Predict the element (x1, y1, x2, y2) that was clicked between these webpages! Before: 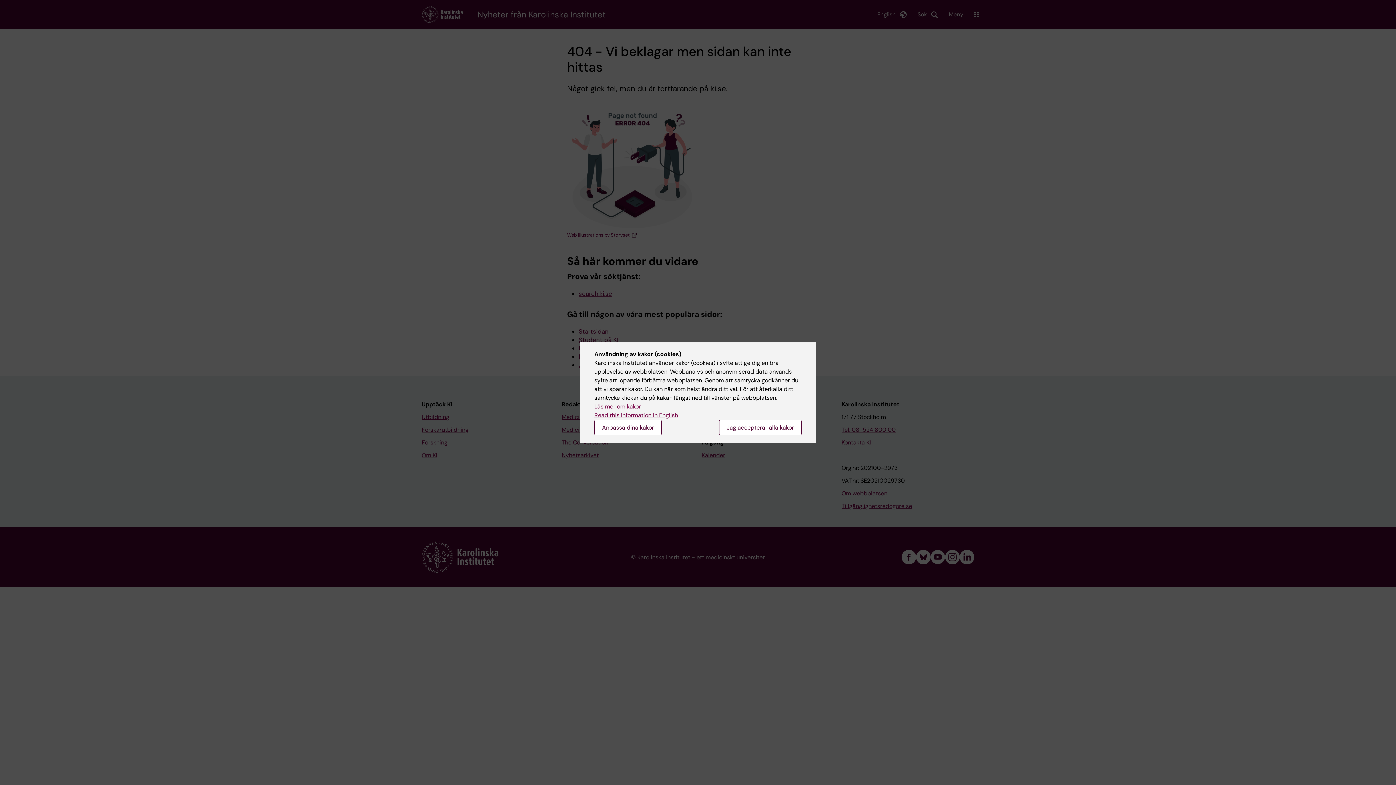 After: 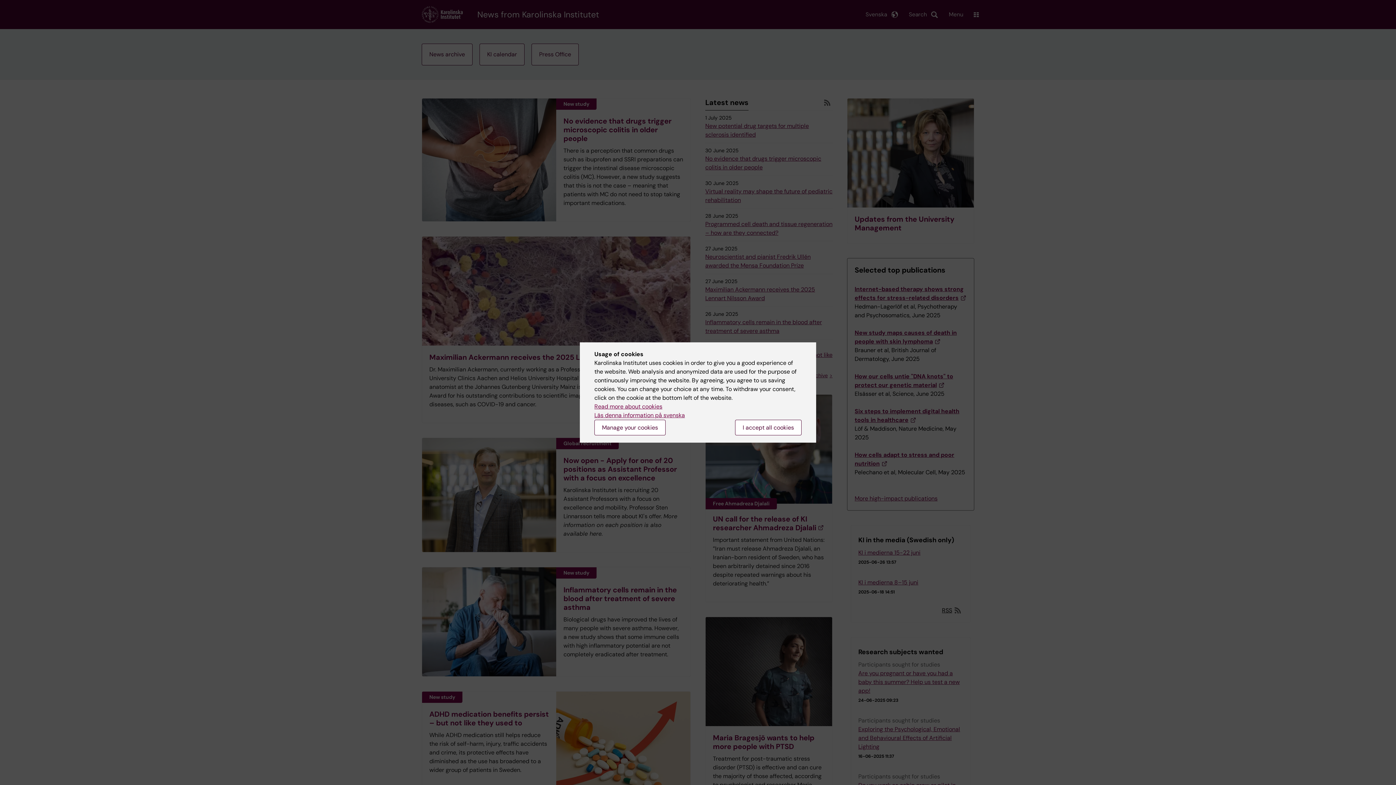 Action: bbox: (594, 411, 678, 419) label: Read this information in English